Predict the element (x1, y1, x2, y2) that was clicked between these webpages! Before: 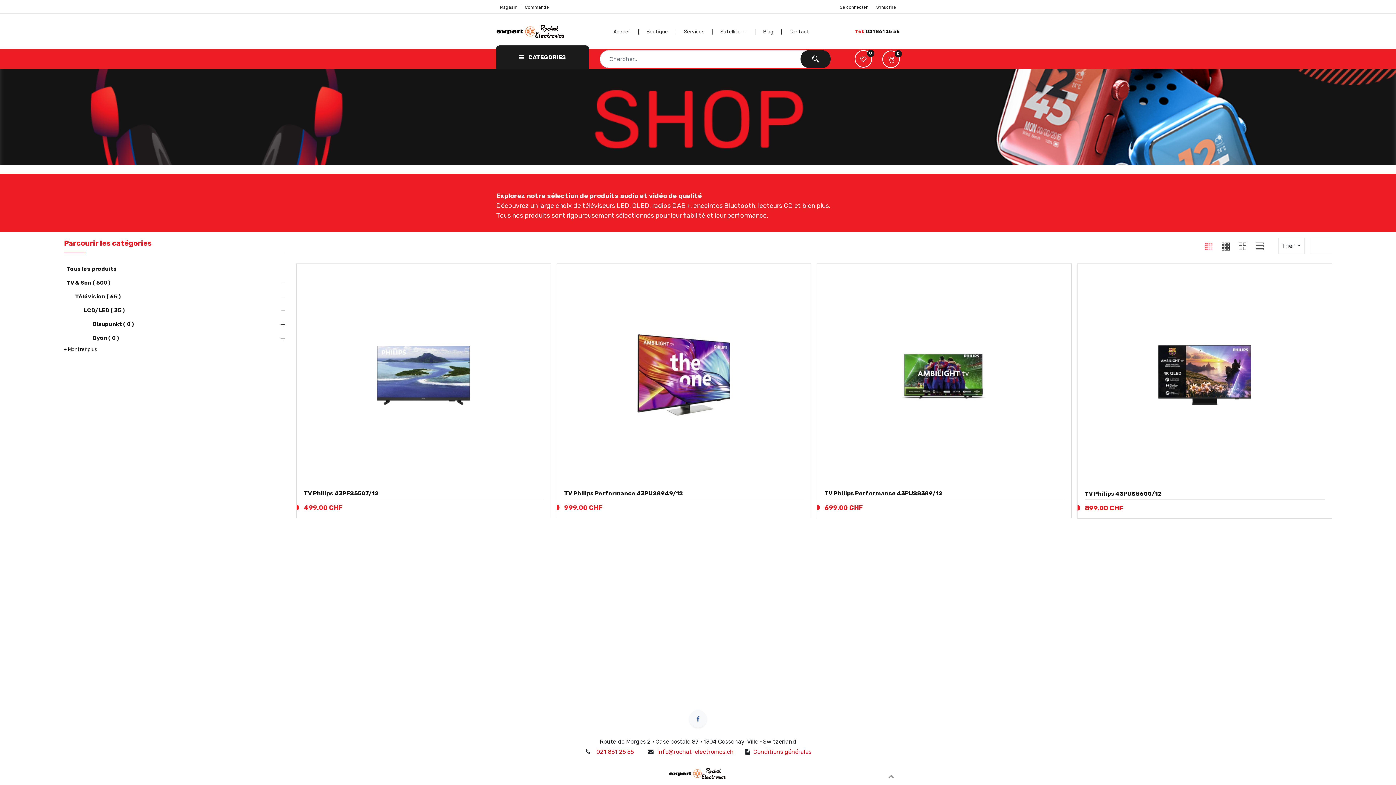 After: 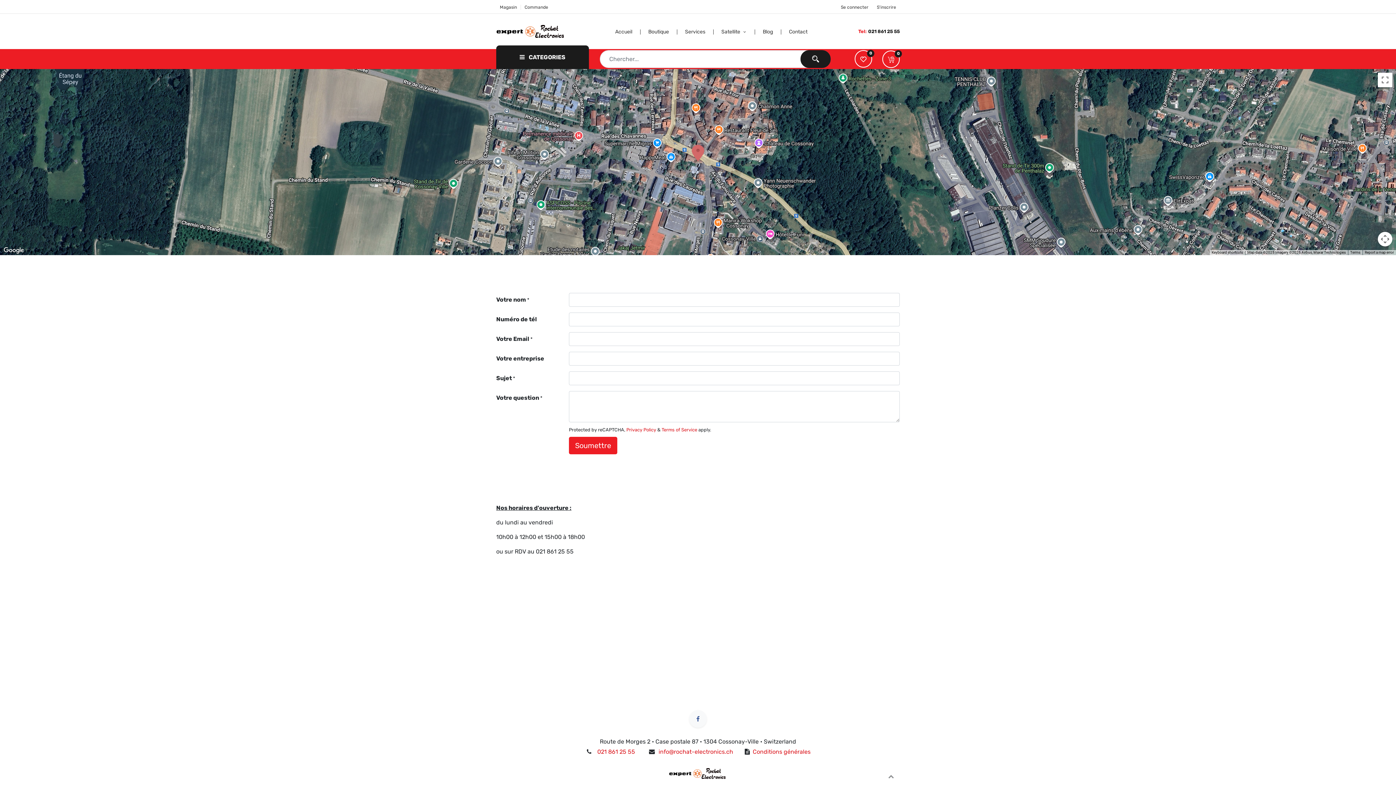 Action: label: Contact bbox: (781, 29, 817, 34)